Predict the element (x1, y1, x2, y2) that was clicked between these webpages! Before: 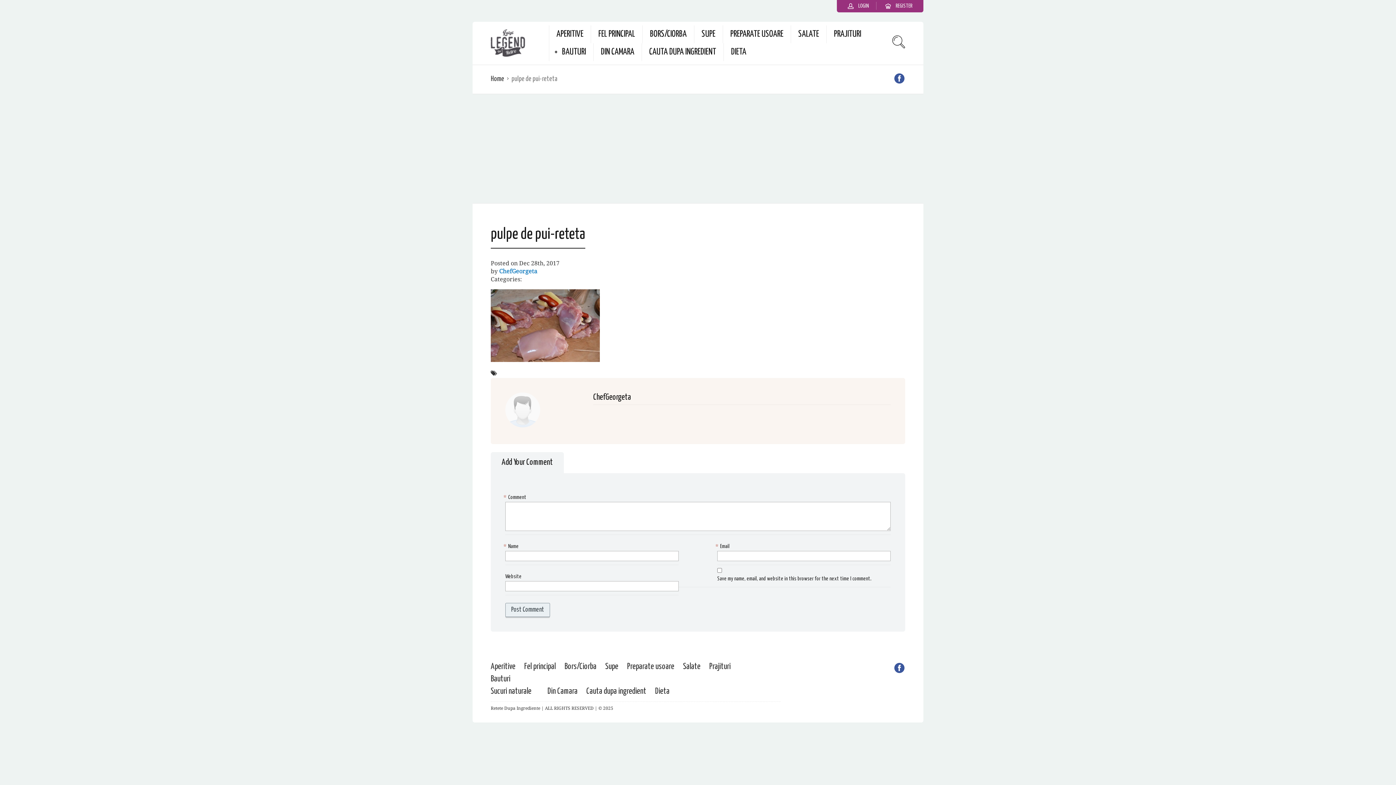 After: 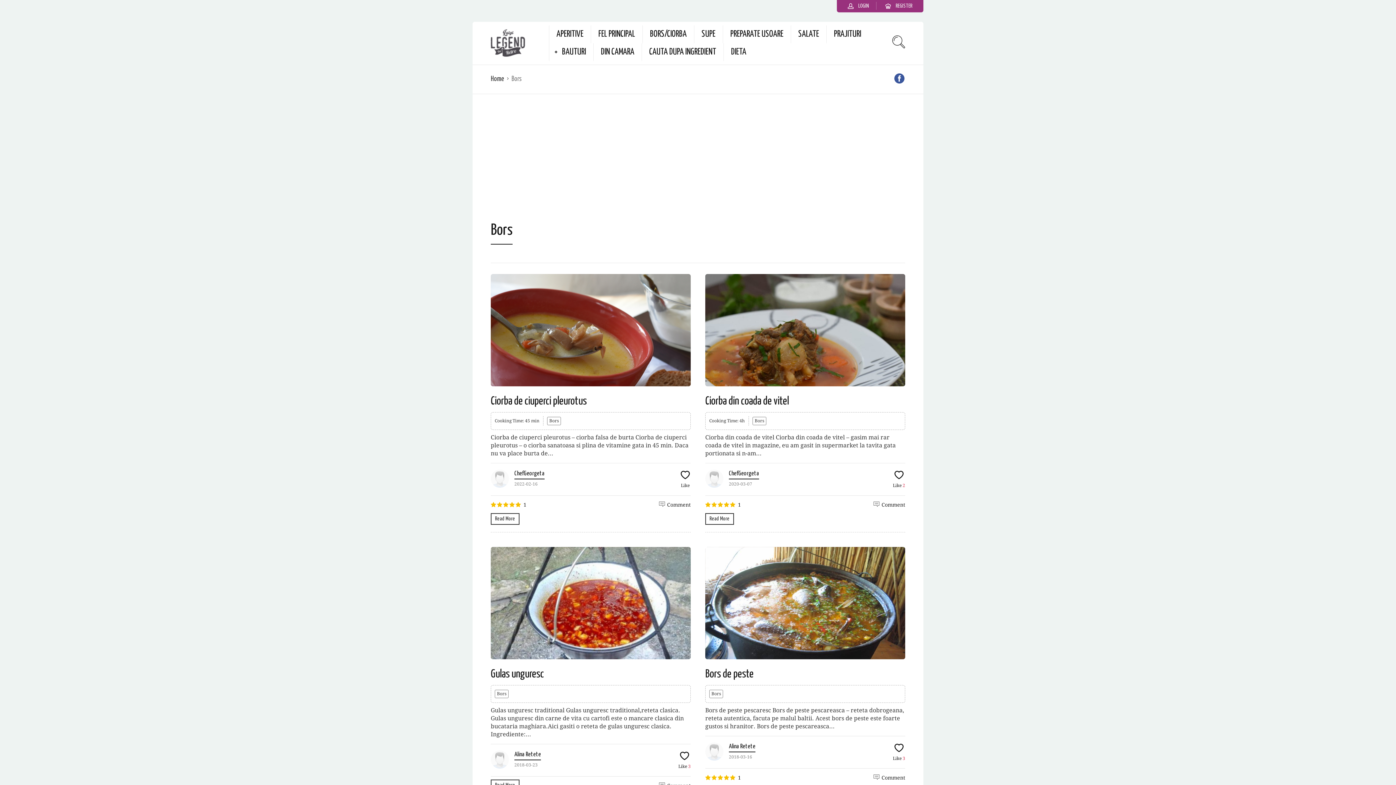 Action: label: BORS/CIORBA bbox: (650, 25, 686, 43)